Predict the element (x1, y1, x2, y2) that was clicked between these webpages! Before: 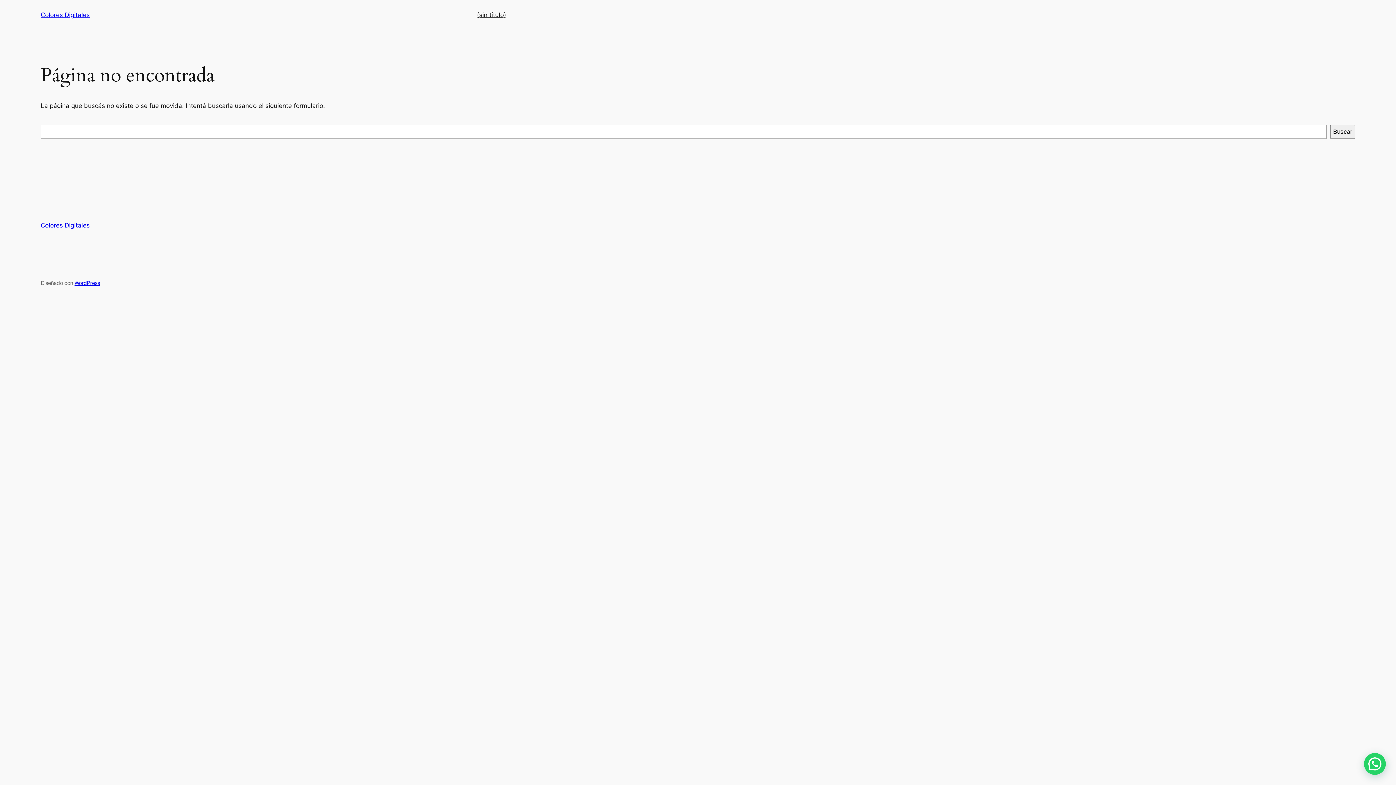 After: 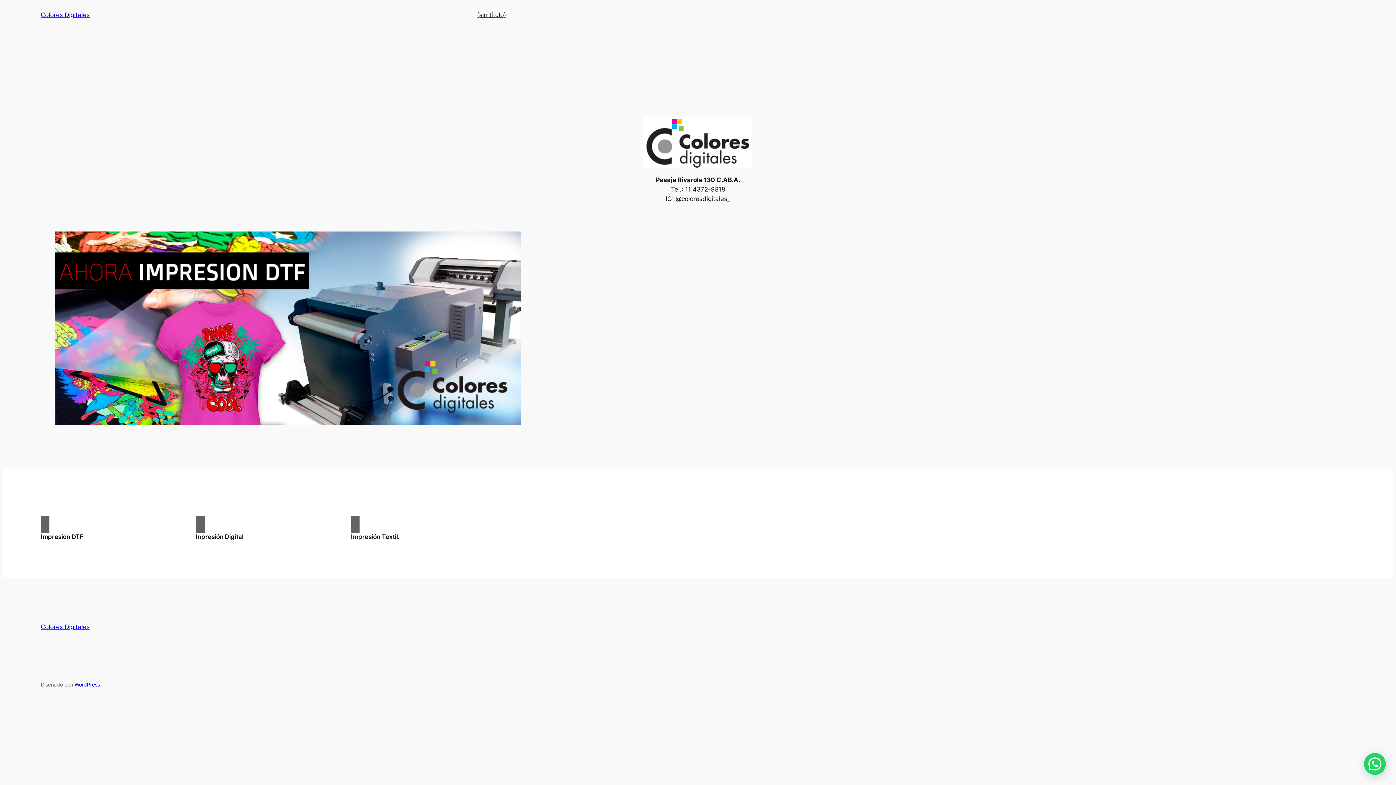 Action: bbox: (40, 221, 89, 229) label: Colores Digitales